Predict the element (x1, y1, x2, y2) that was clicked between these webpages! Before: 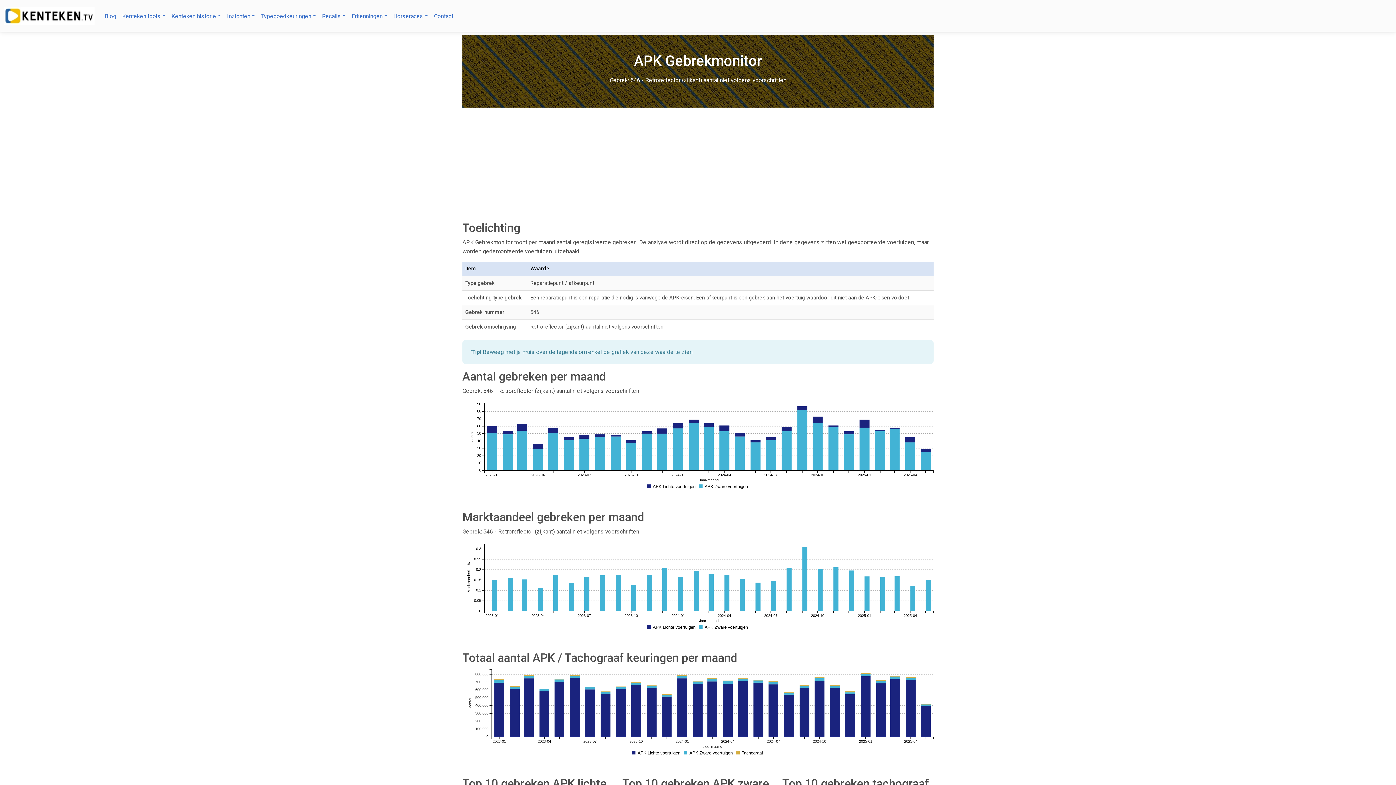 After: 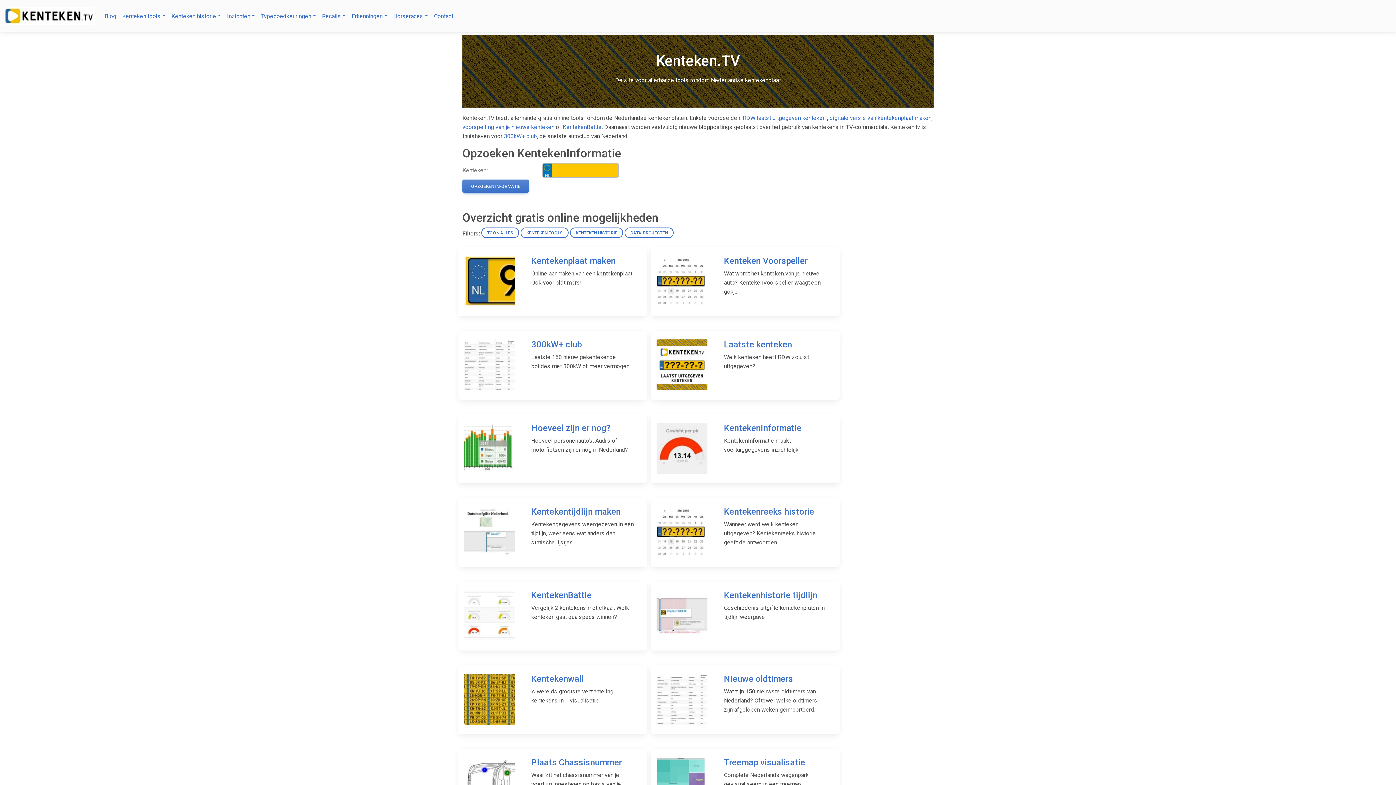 Action: bbox: (3, 6, 96, 25)